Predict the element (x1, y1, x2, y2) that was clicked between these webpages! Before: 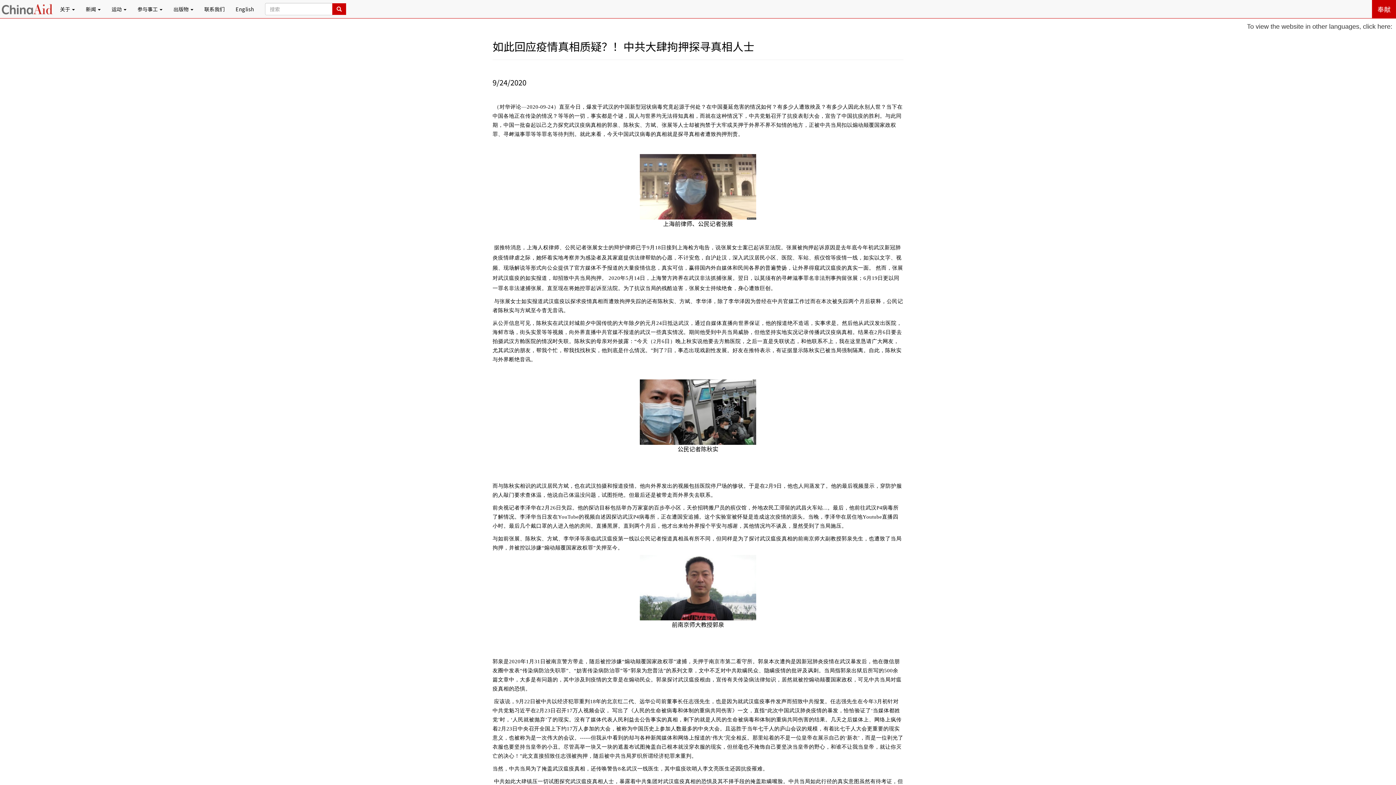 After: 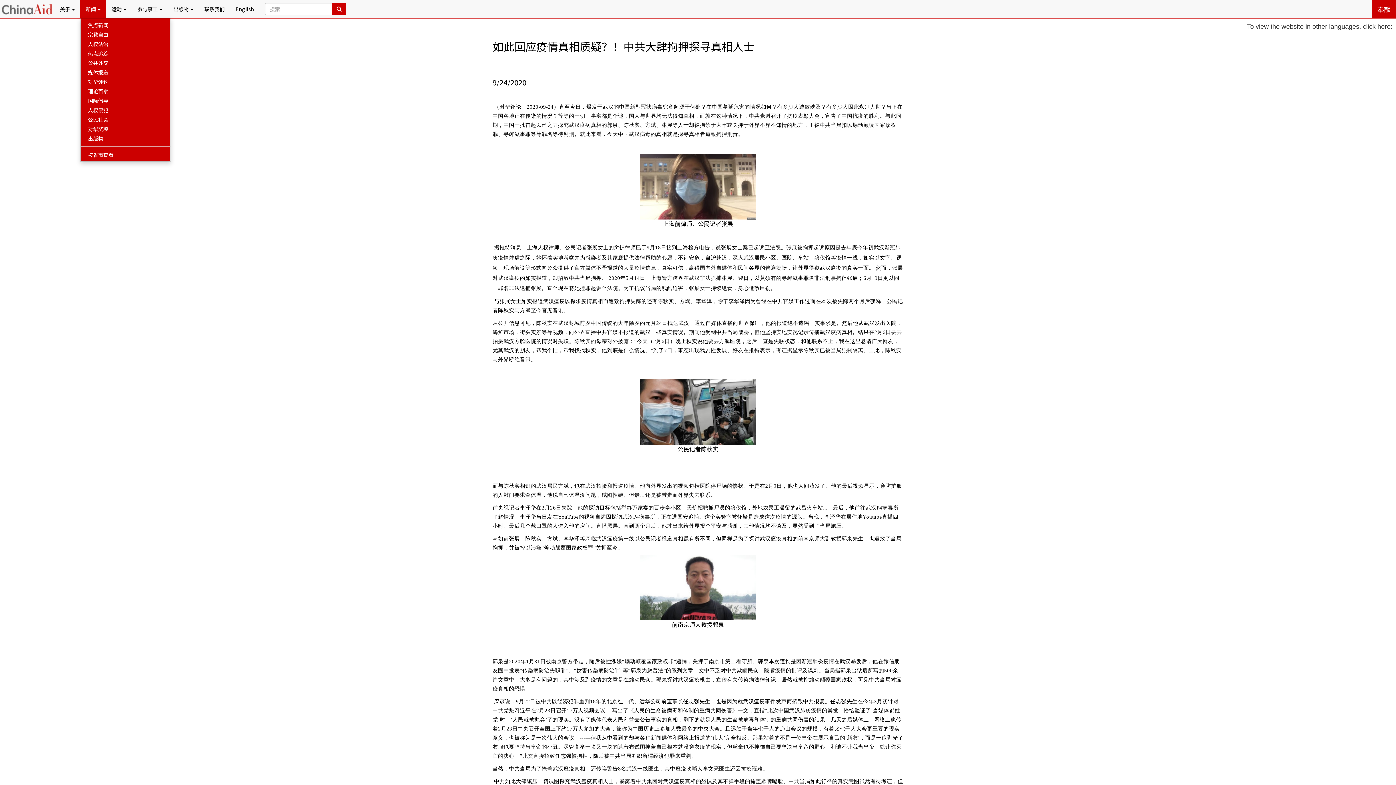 Action: label: 新闻  bbox: (80, 0, 106, 18)